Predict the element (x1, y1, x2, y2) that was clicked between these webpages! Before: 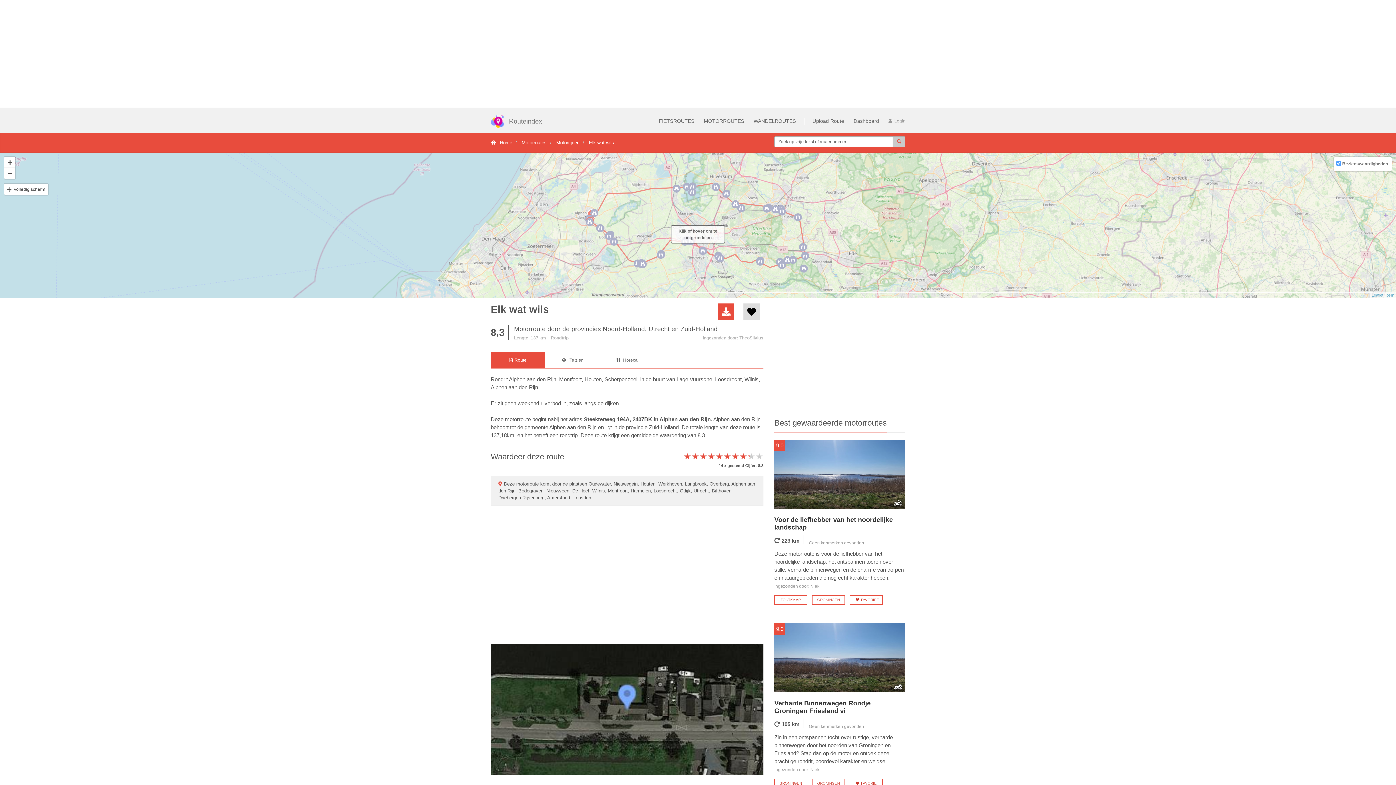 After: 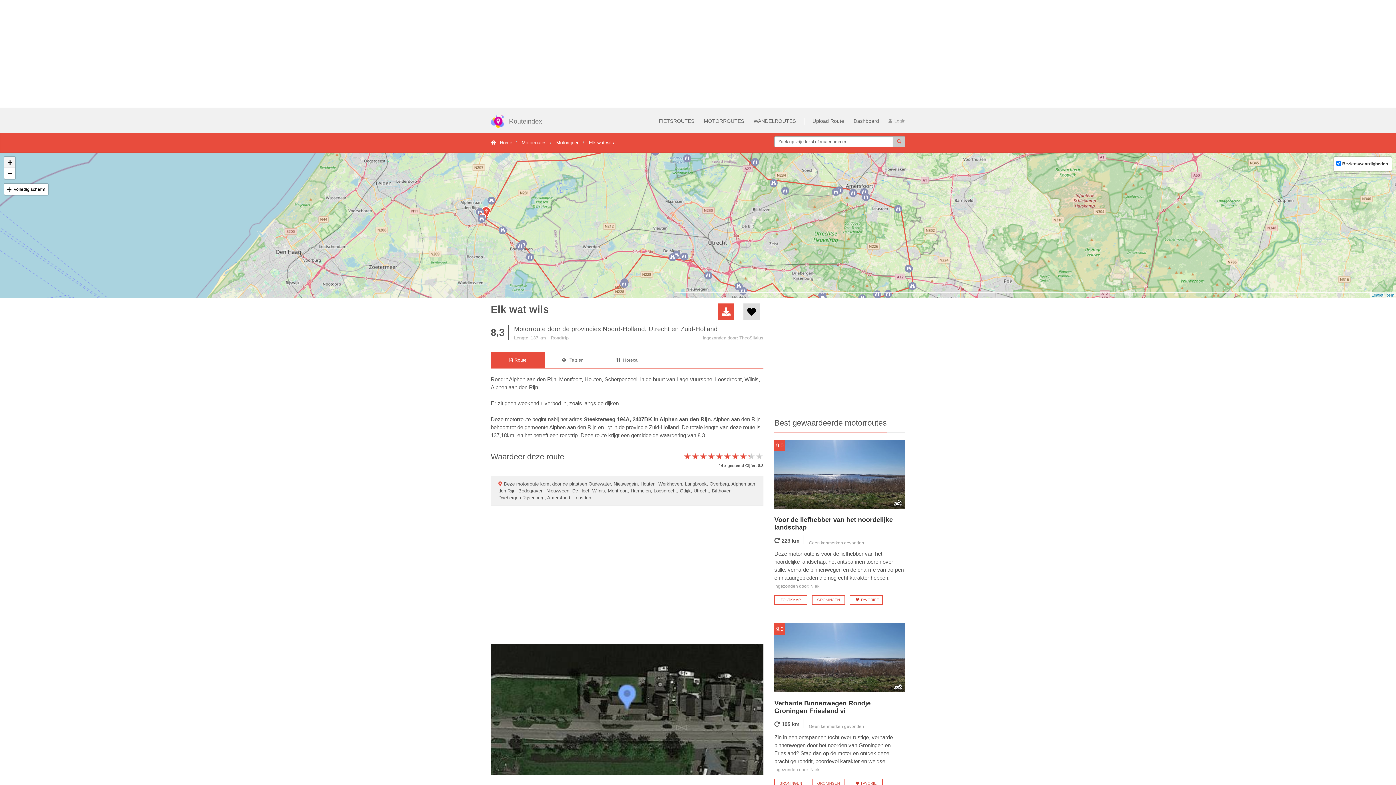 Action: bbox: (4, 157, 15, 168) label: Zoom in